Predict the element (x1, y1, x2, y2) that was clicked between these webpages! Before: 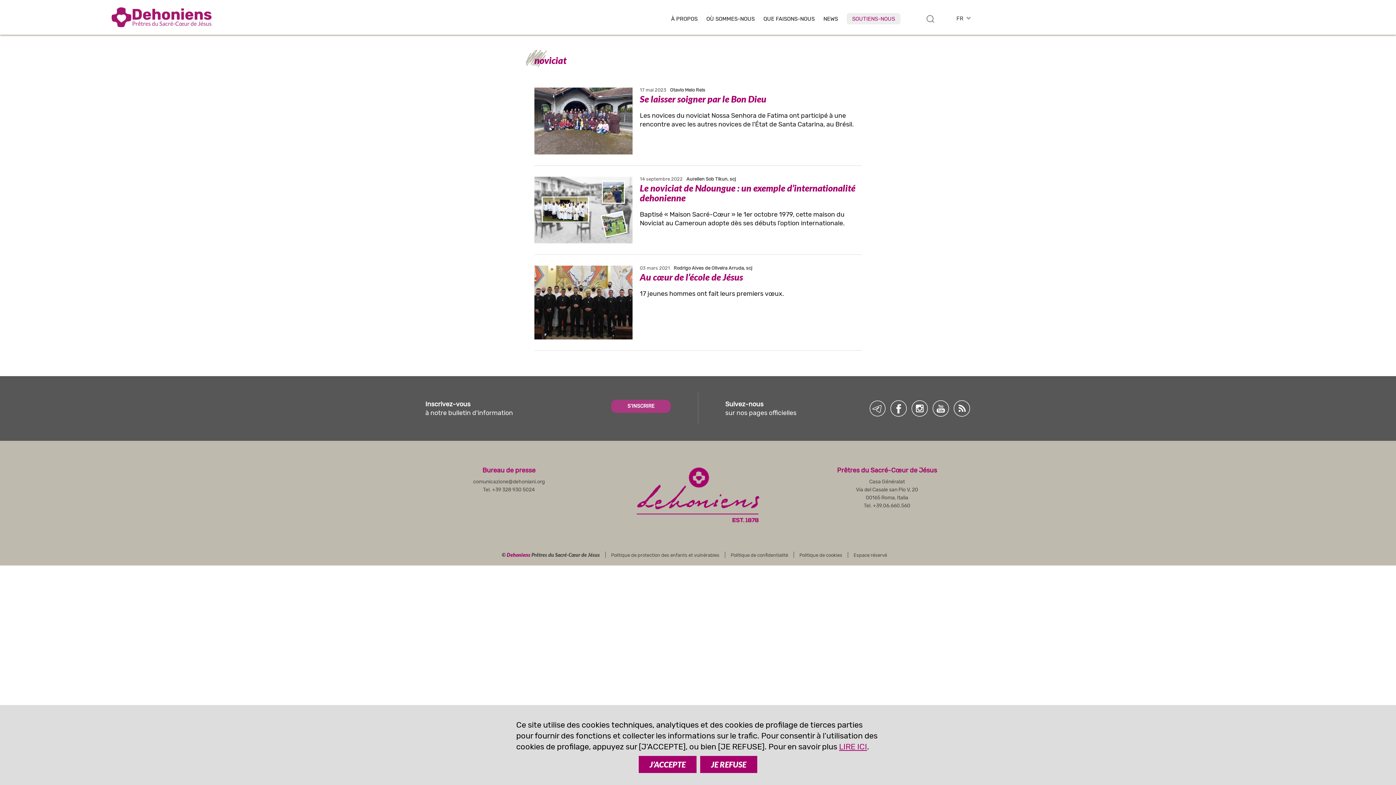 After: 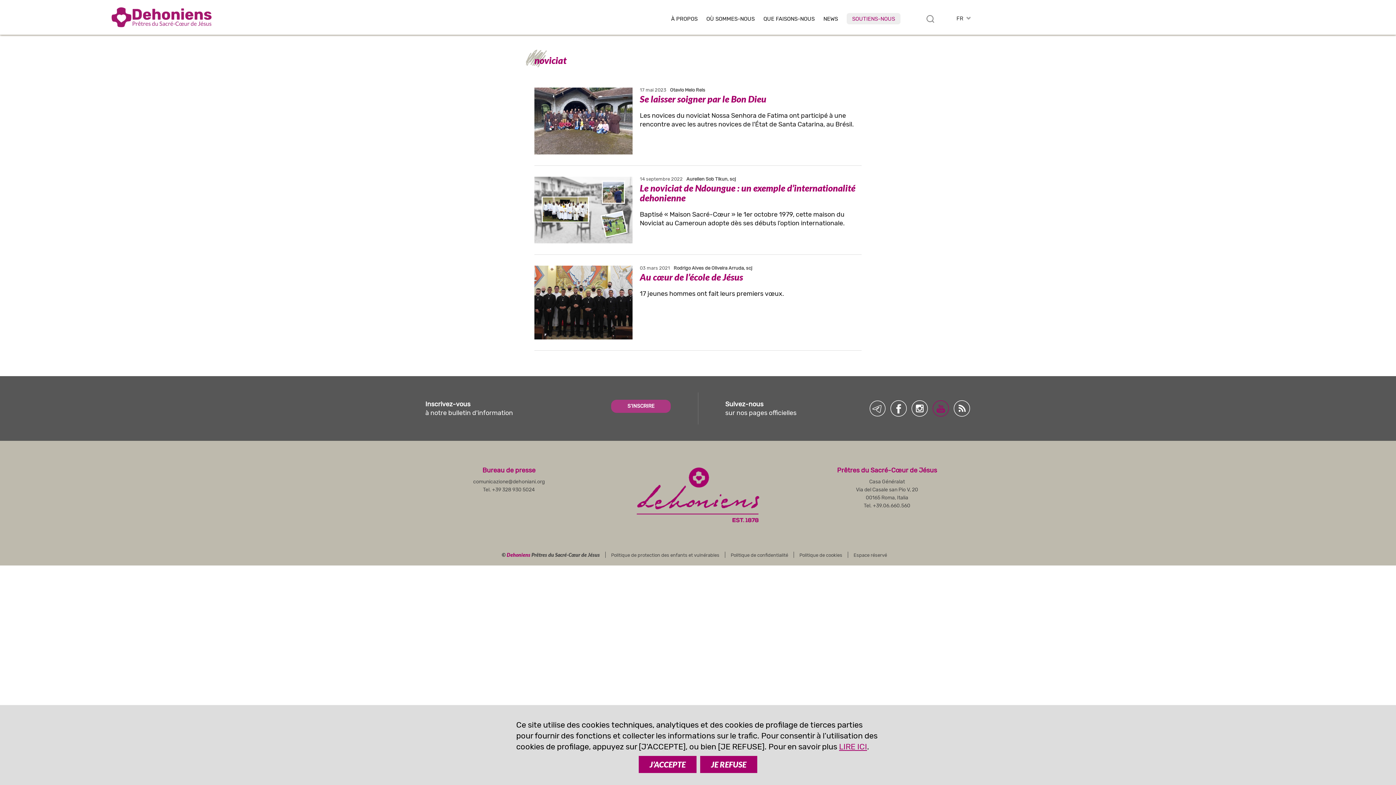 Action: bbox: (932, 399, 949, 417)